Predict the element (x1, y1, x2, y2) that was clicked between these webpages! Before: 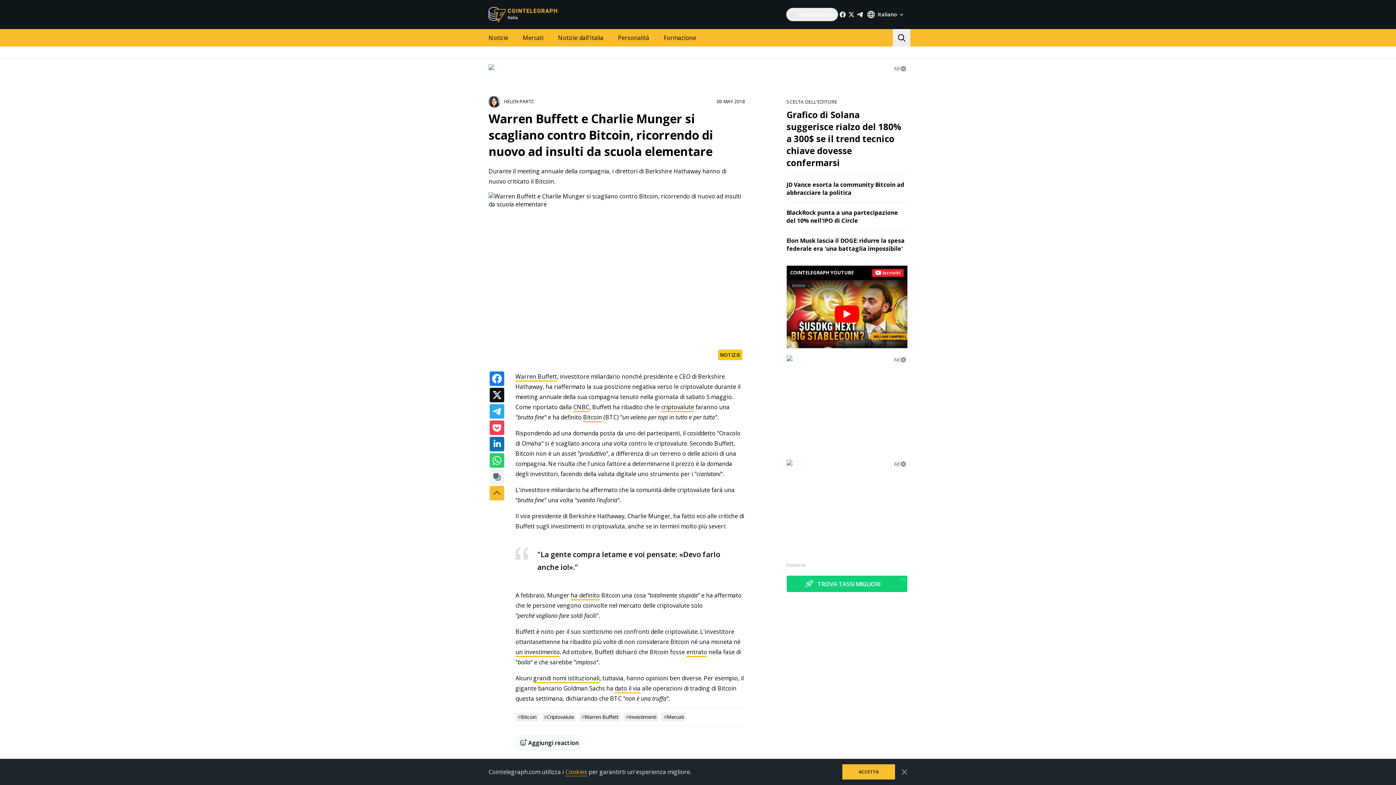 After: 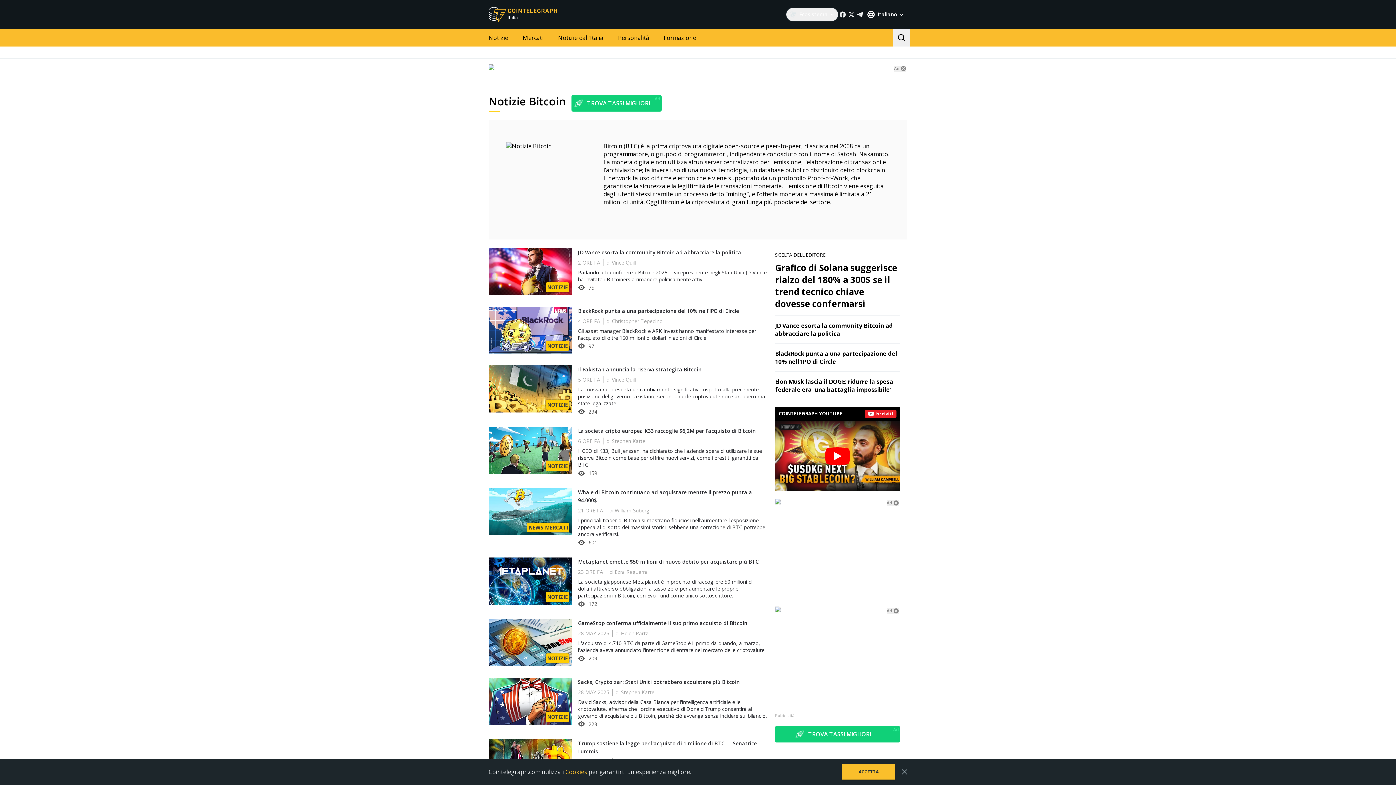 Action: bbox: (515, 713, 538, 721) label: #Bitcoin